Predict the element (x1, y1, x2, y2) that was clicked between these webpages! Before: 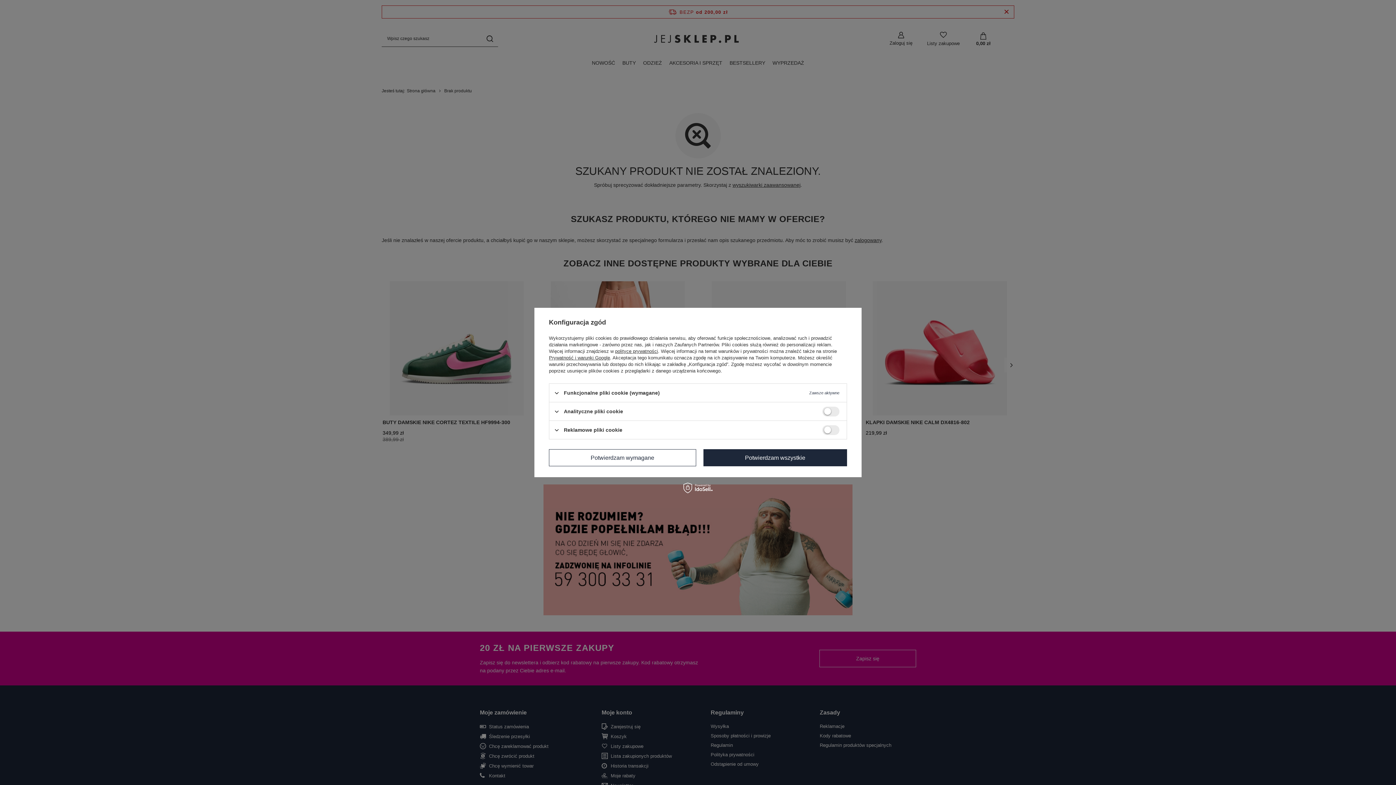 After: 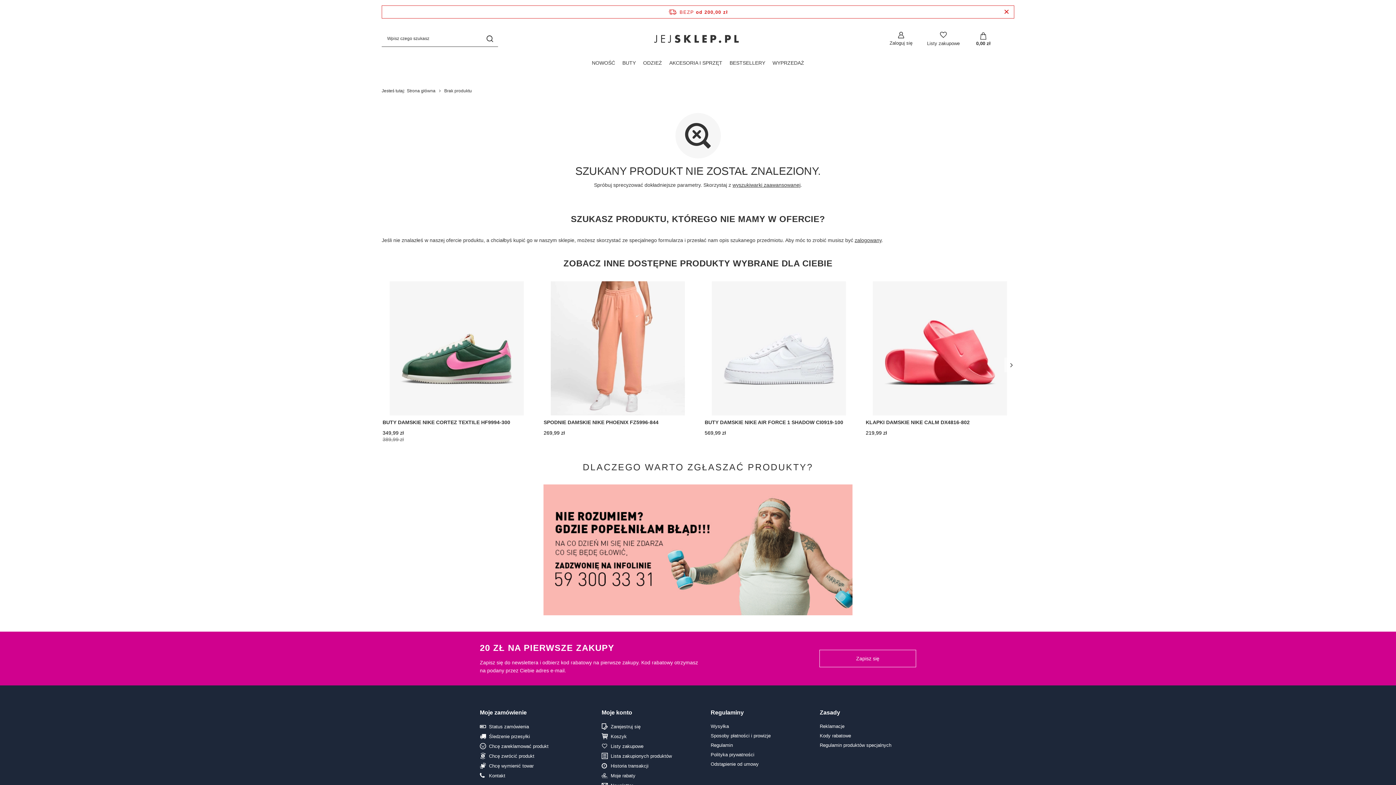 Action: bbox: (703, 449, 847, 466) label: Potwierdzam wszystkie